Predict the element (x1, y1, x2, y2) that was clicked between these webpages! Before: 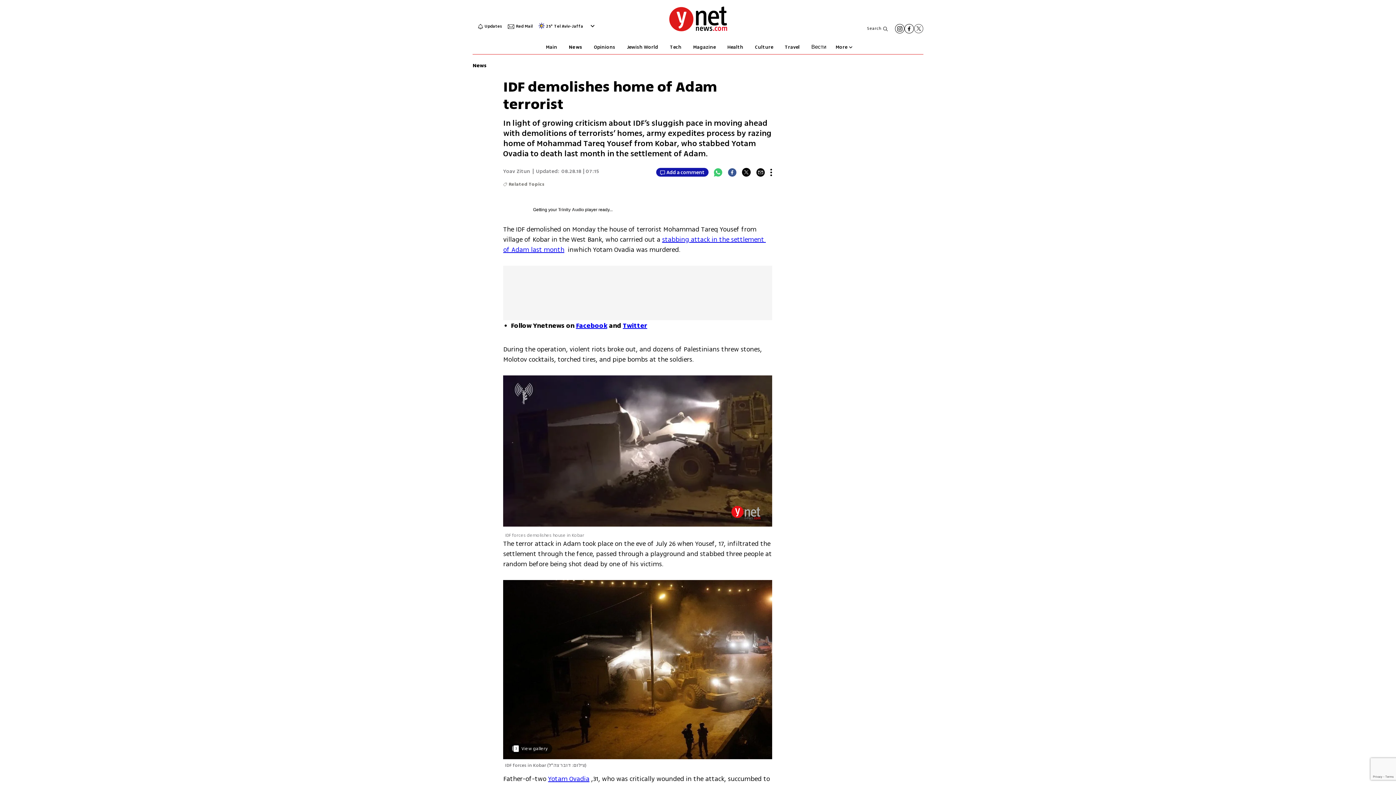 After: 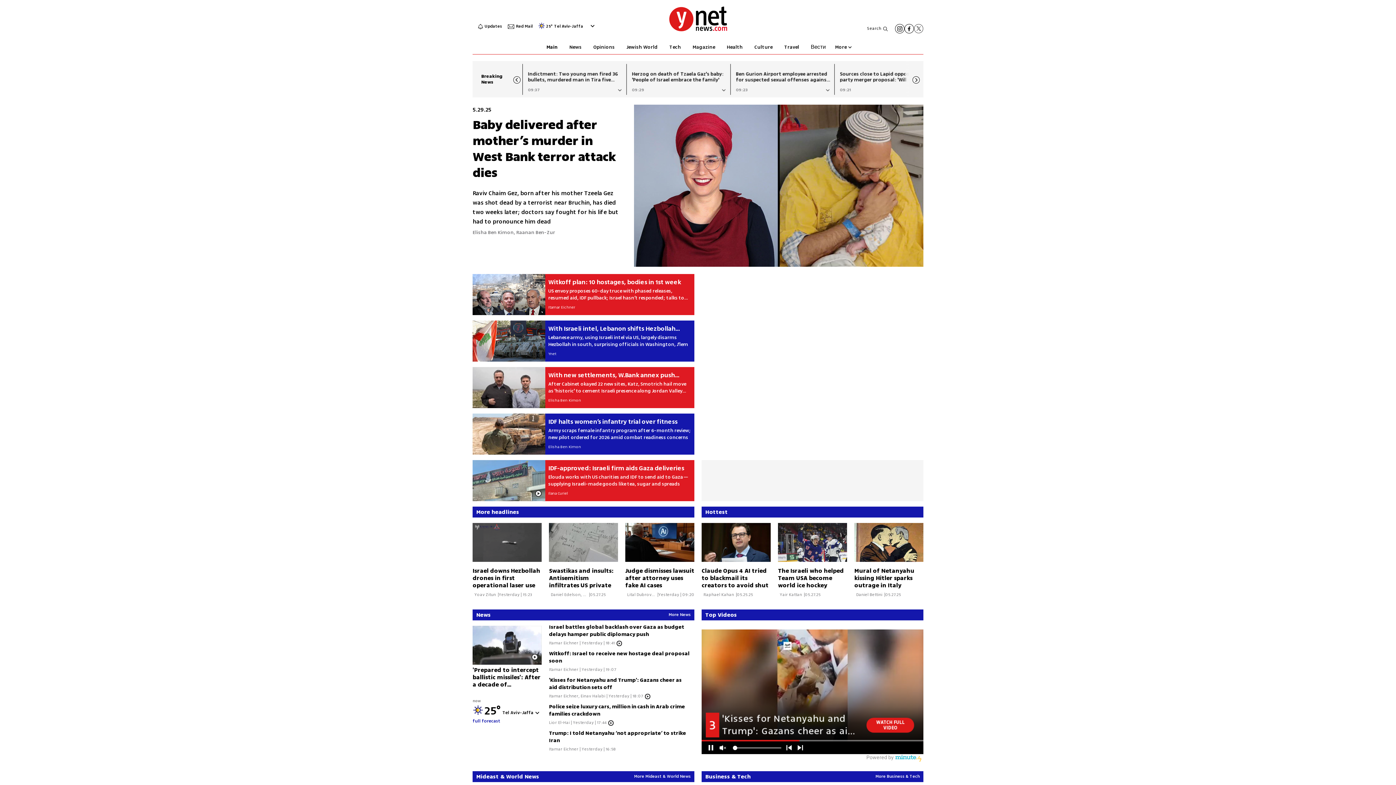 Action: bbox: (669, 27, 727, 32) label: דף הבית